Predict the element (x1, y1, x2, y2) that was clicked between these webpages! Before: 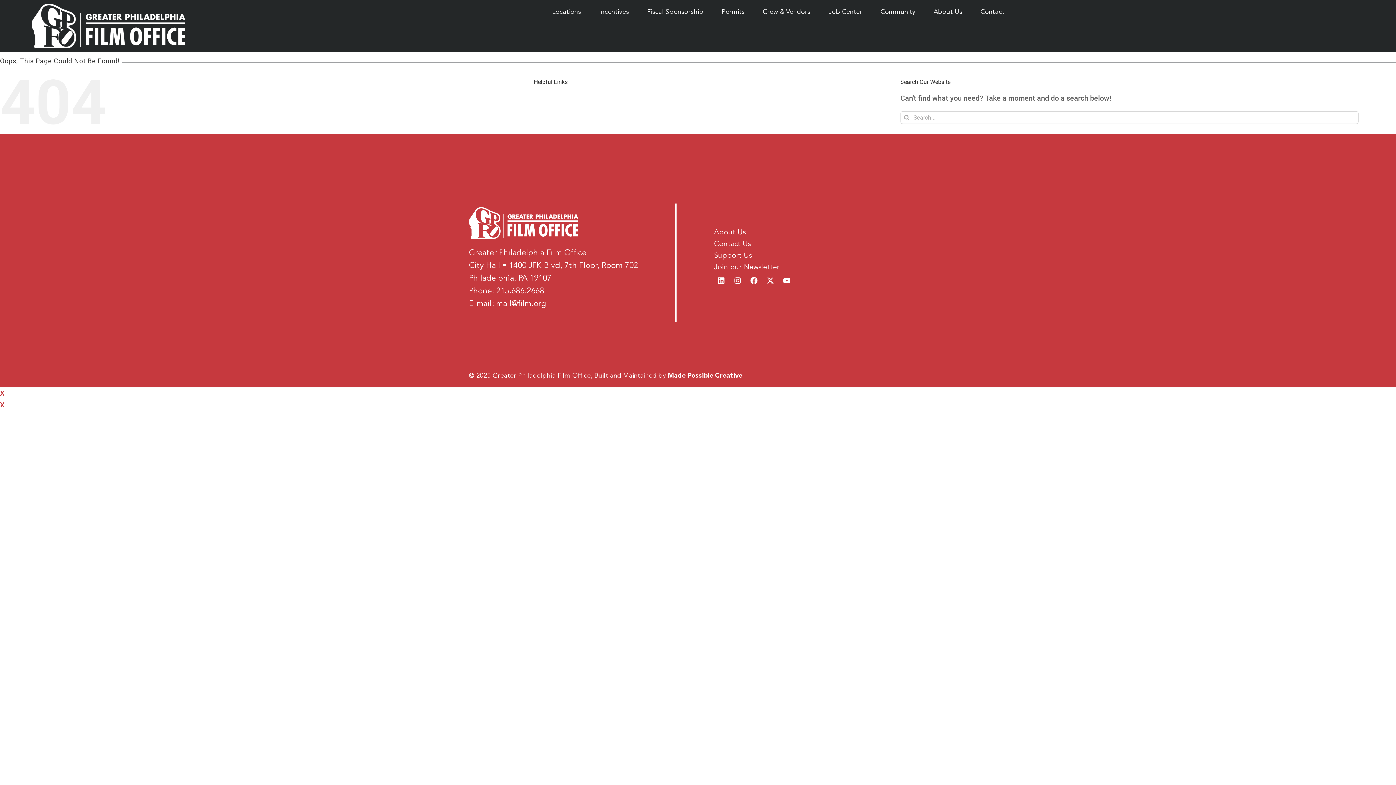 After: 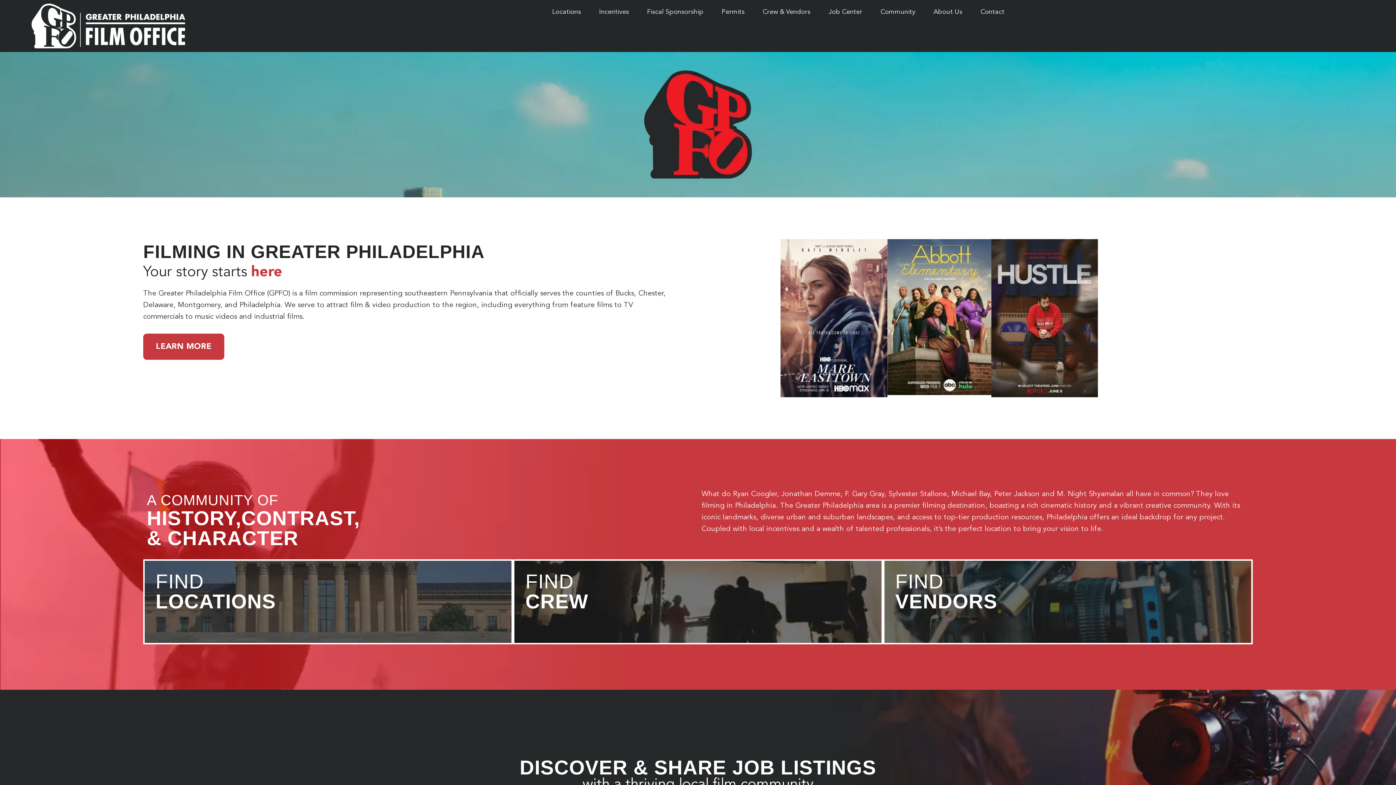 Action: bbox: (31, 3, 185, 48)